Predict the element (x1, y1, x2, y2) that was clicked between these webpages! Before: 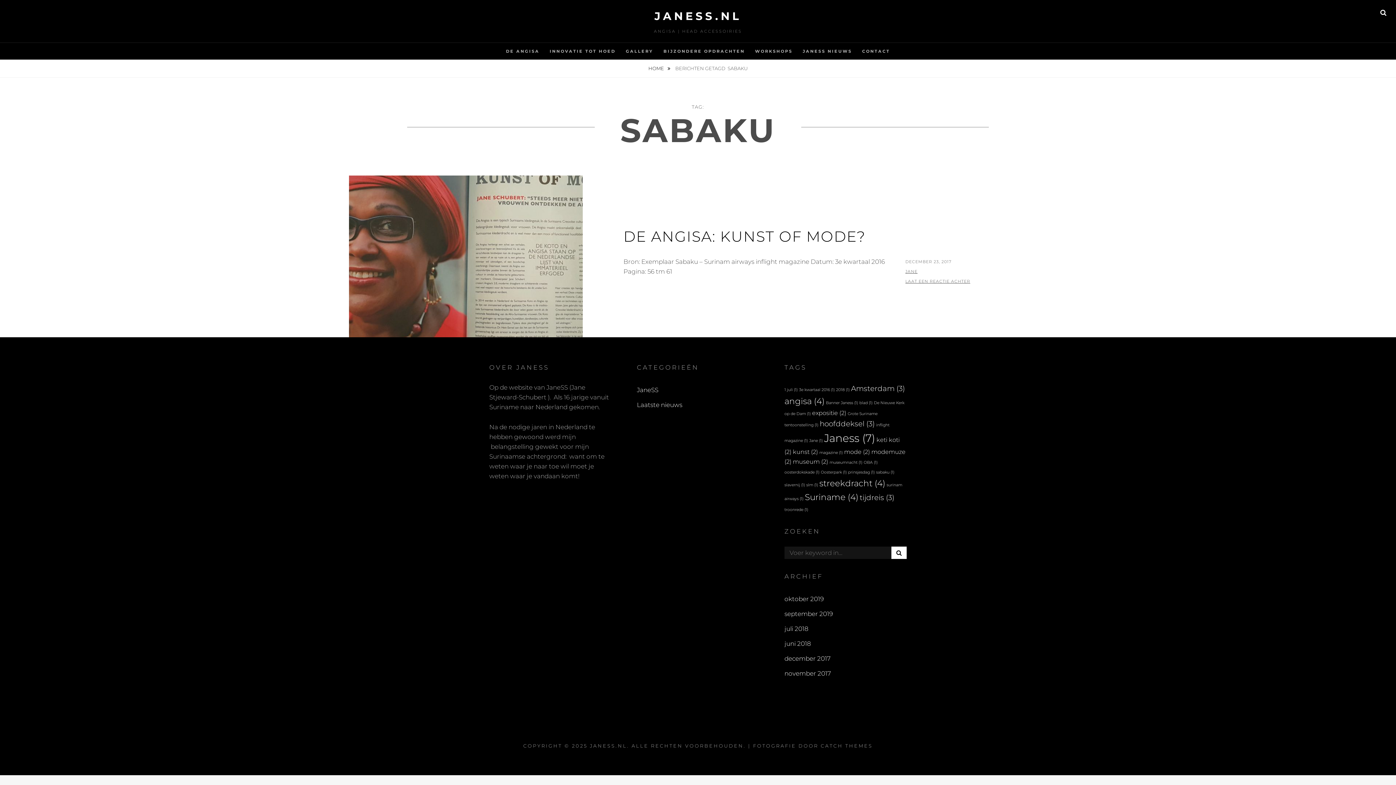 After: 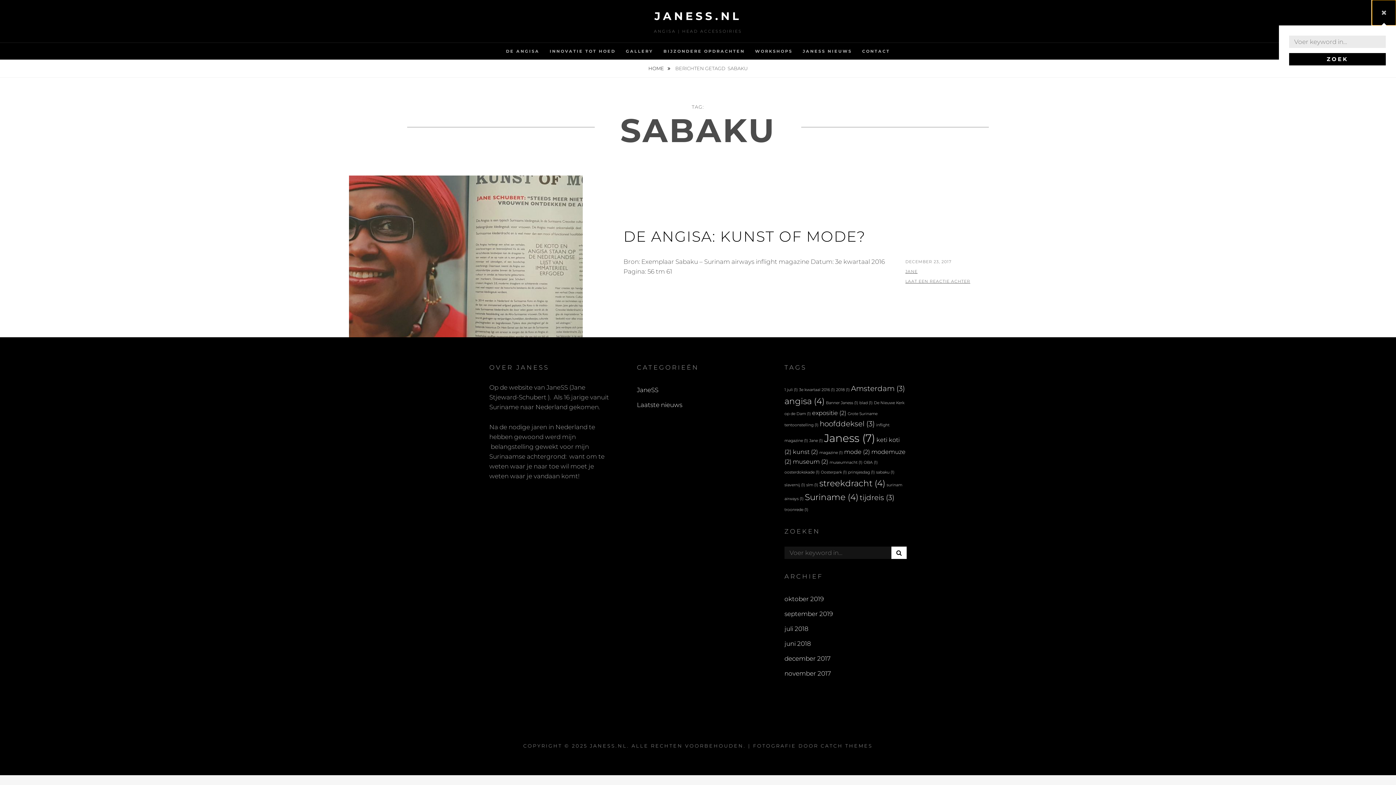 Action: bbox: (1371, 0, 1396, 25) label: ZOEKEN